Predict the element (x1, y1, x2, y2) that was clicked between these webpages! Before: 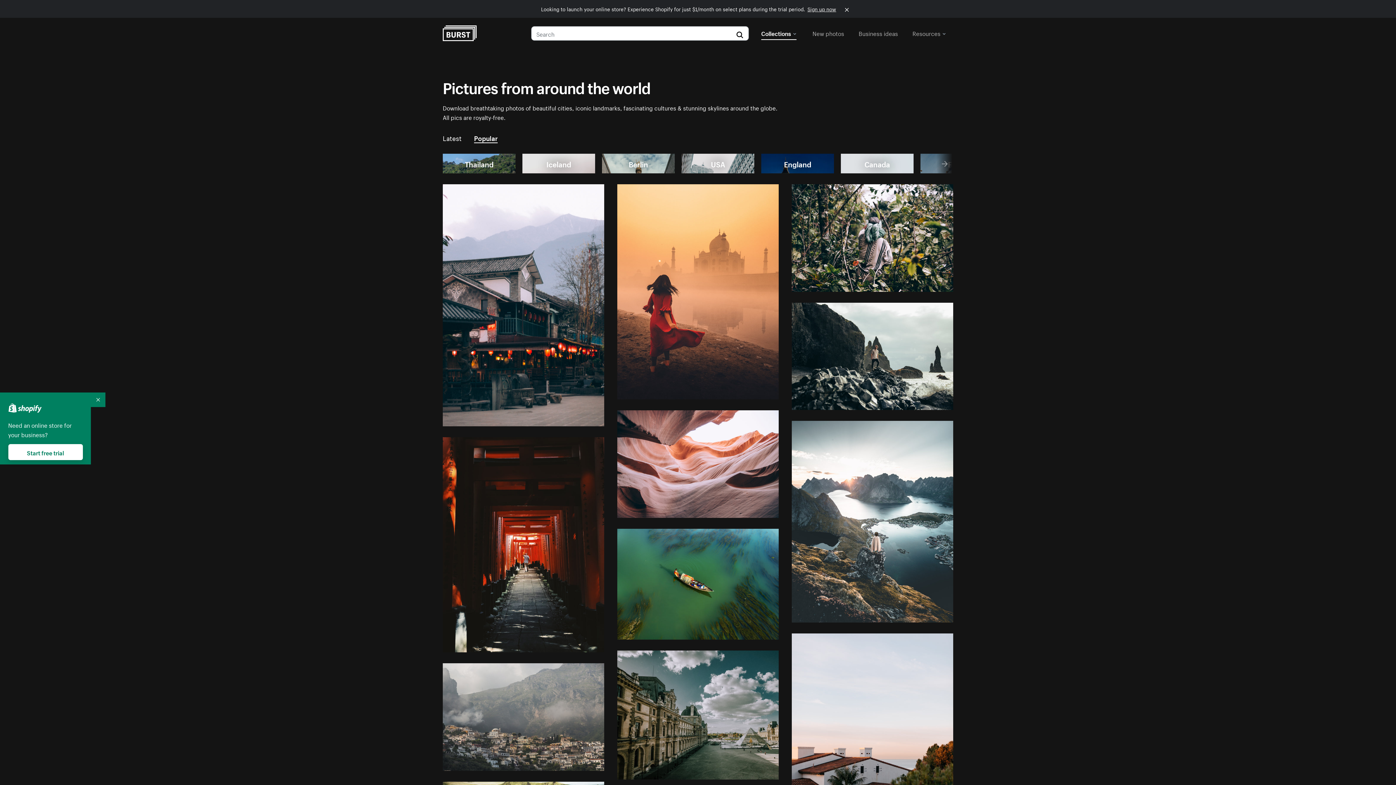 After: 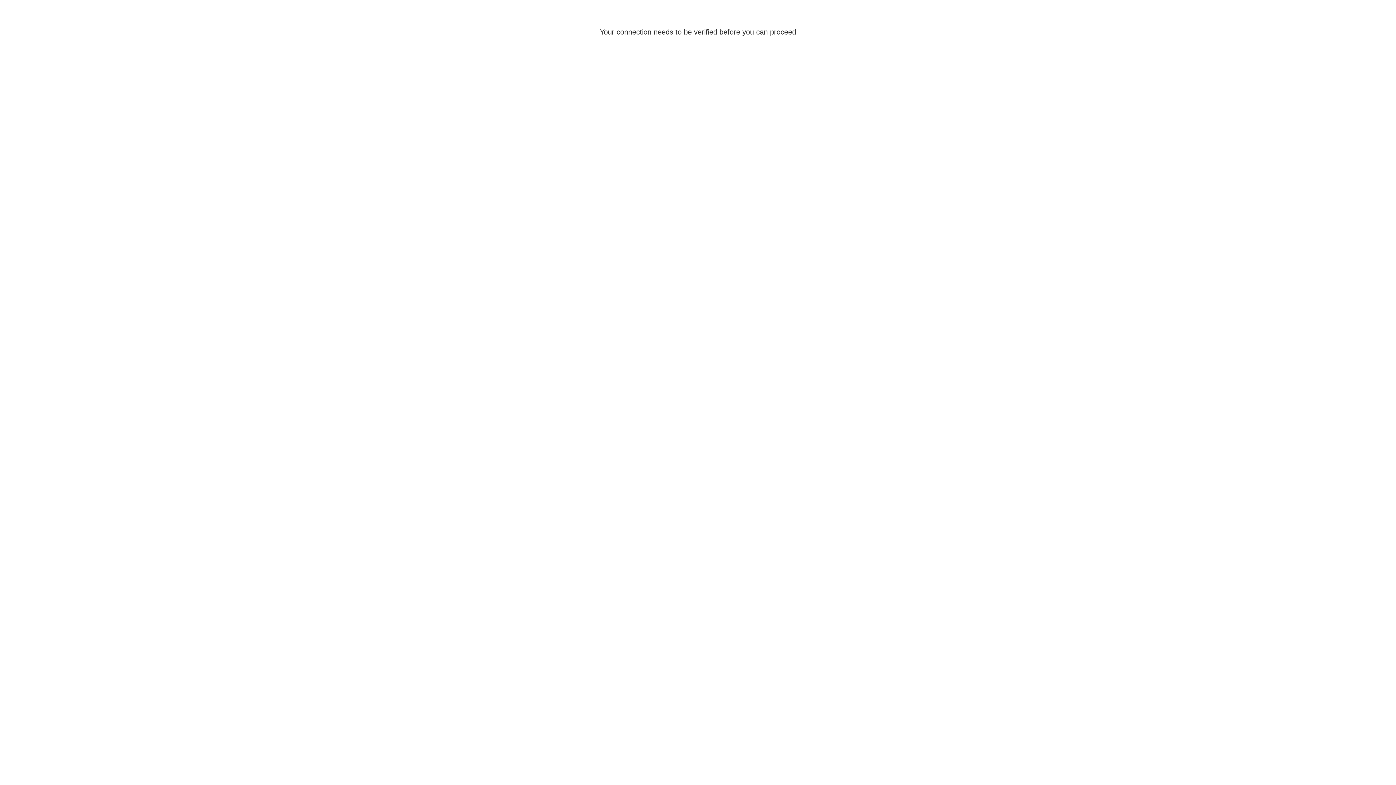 Action: label: Sign up now bbox: (807, 4, 836, 12)